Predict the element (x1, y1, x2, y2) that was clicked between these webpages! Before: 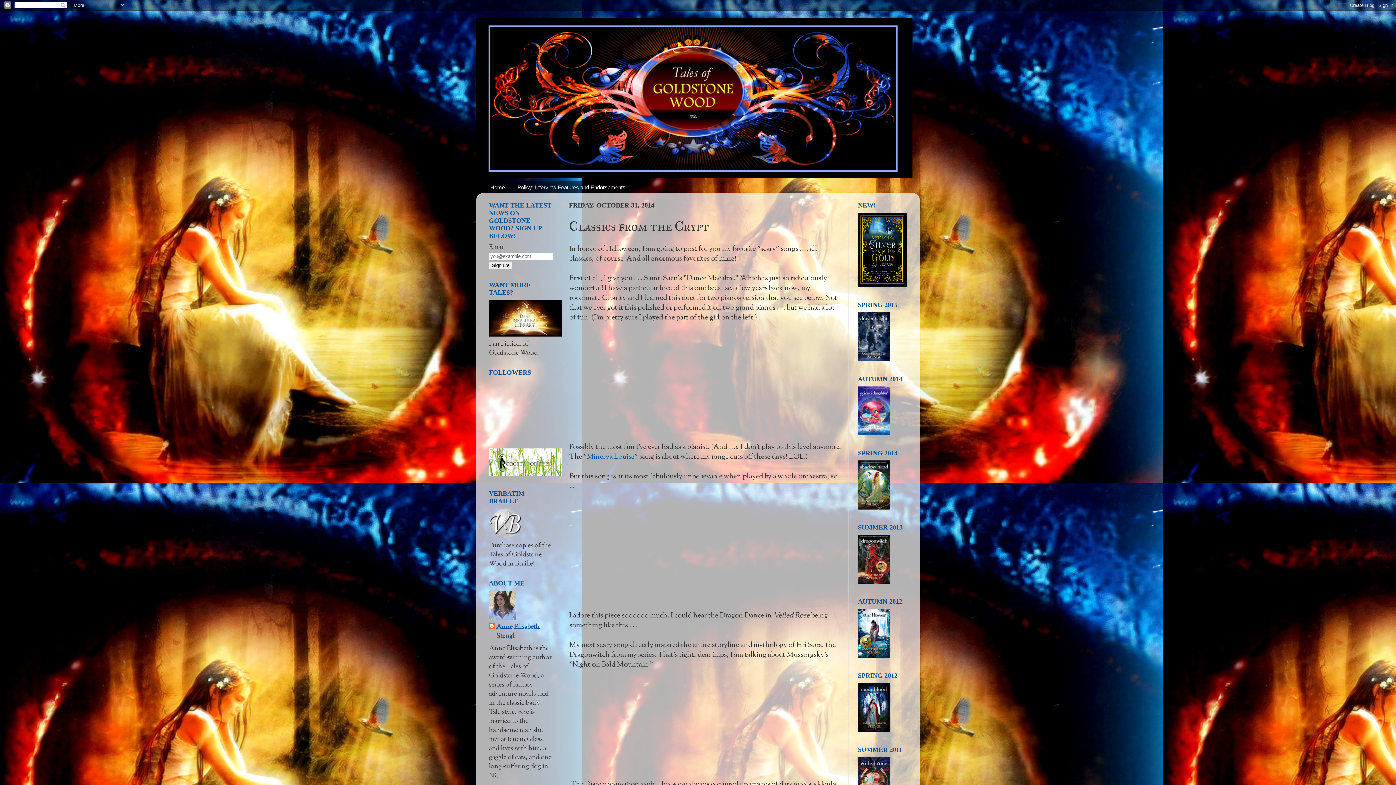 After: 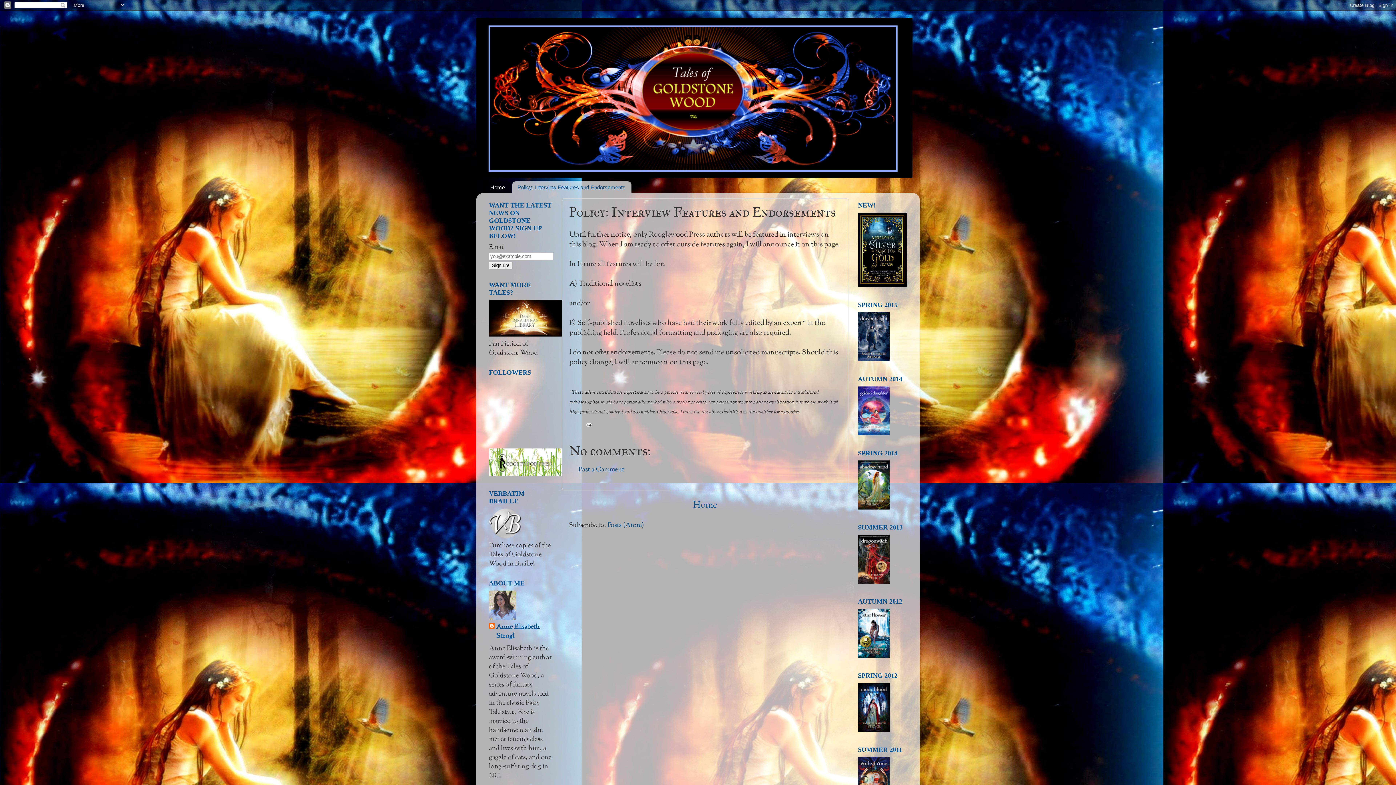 Action: bbox: (512, 181, 631, 193) label: Policy: Interview Features and Endorsements